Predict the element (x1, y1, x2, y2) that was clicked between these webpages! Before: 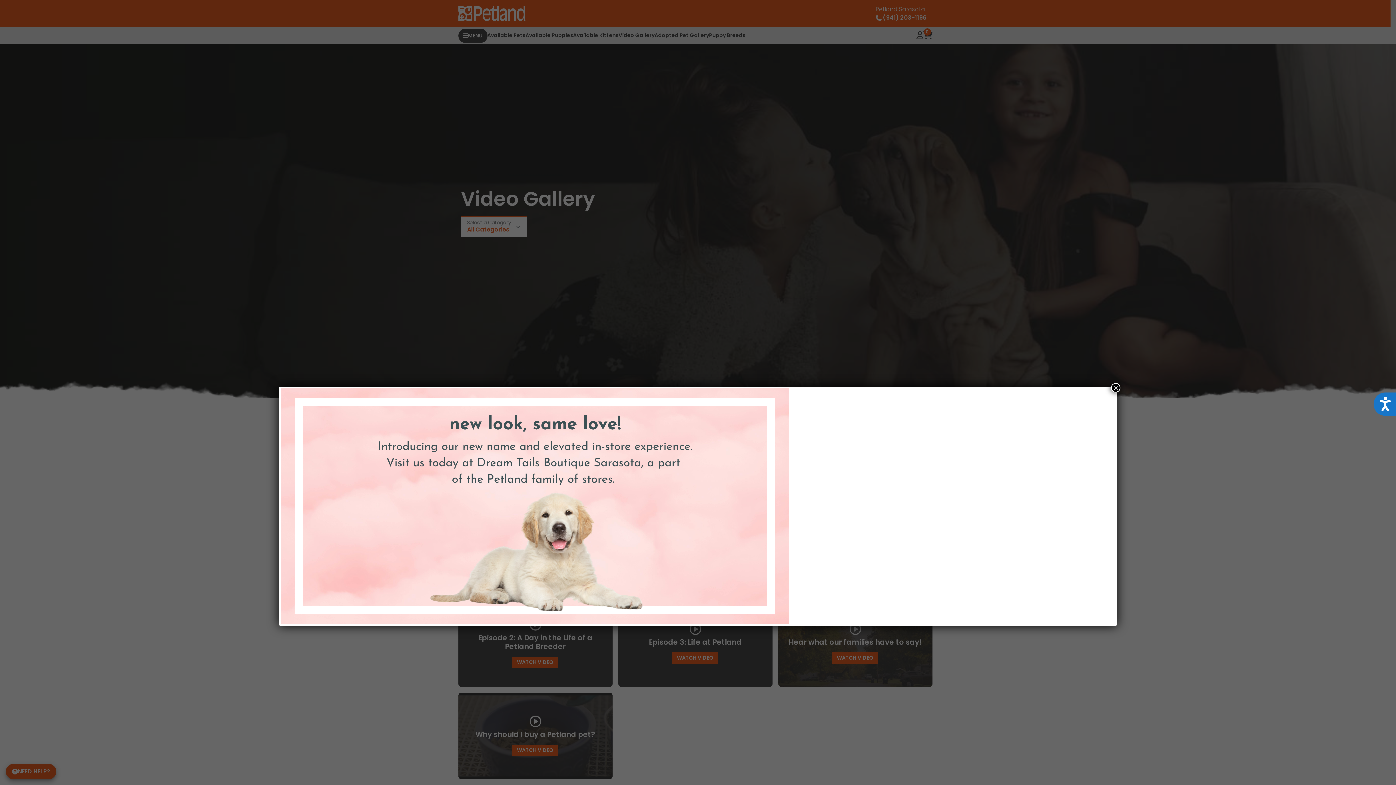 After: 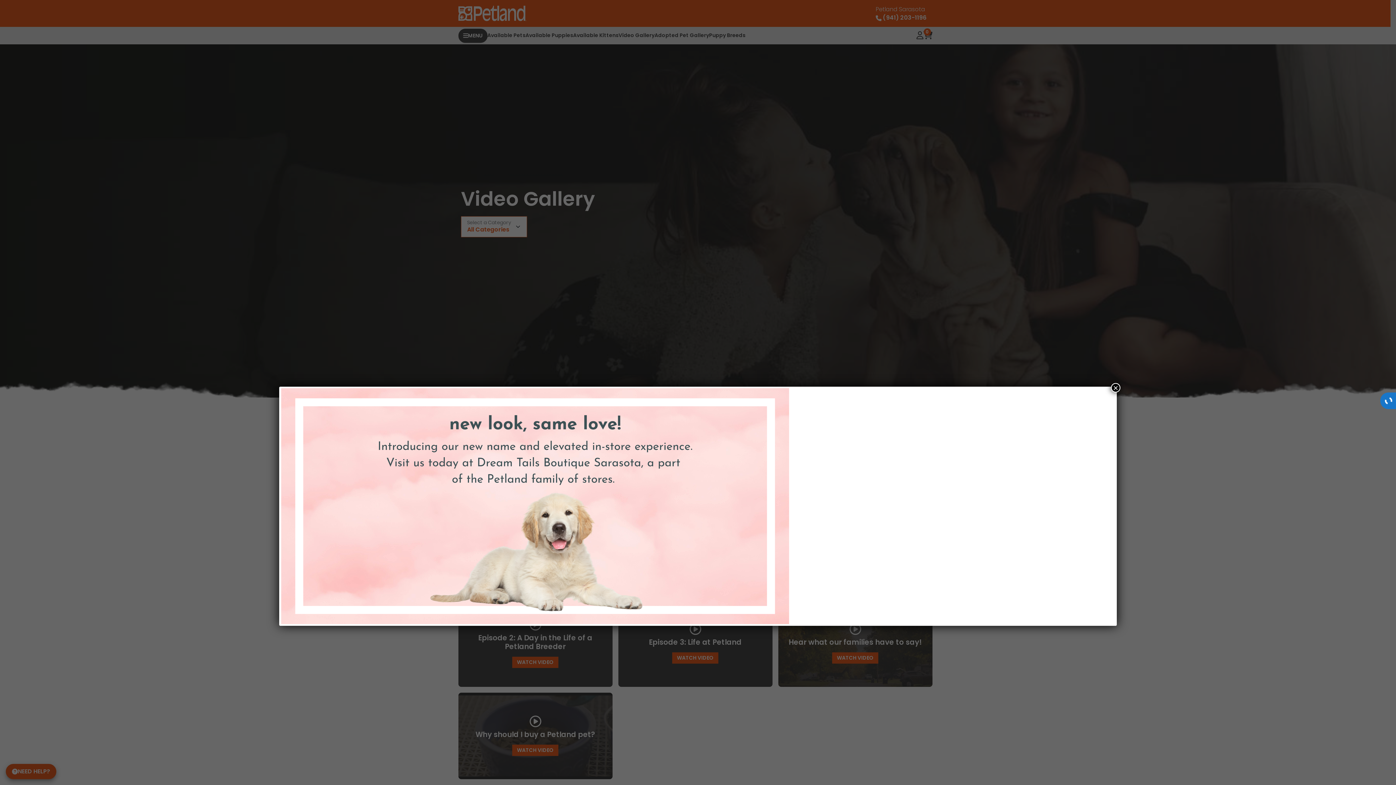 Action: label: Accessibility bbox: (1373, 392, 1396, 416)